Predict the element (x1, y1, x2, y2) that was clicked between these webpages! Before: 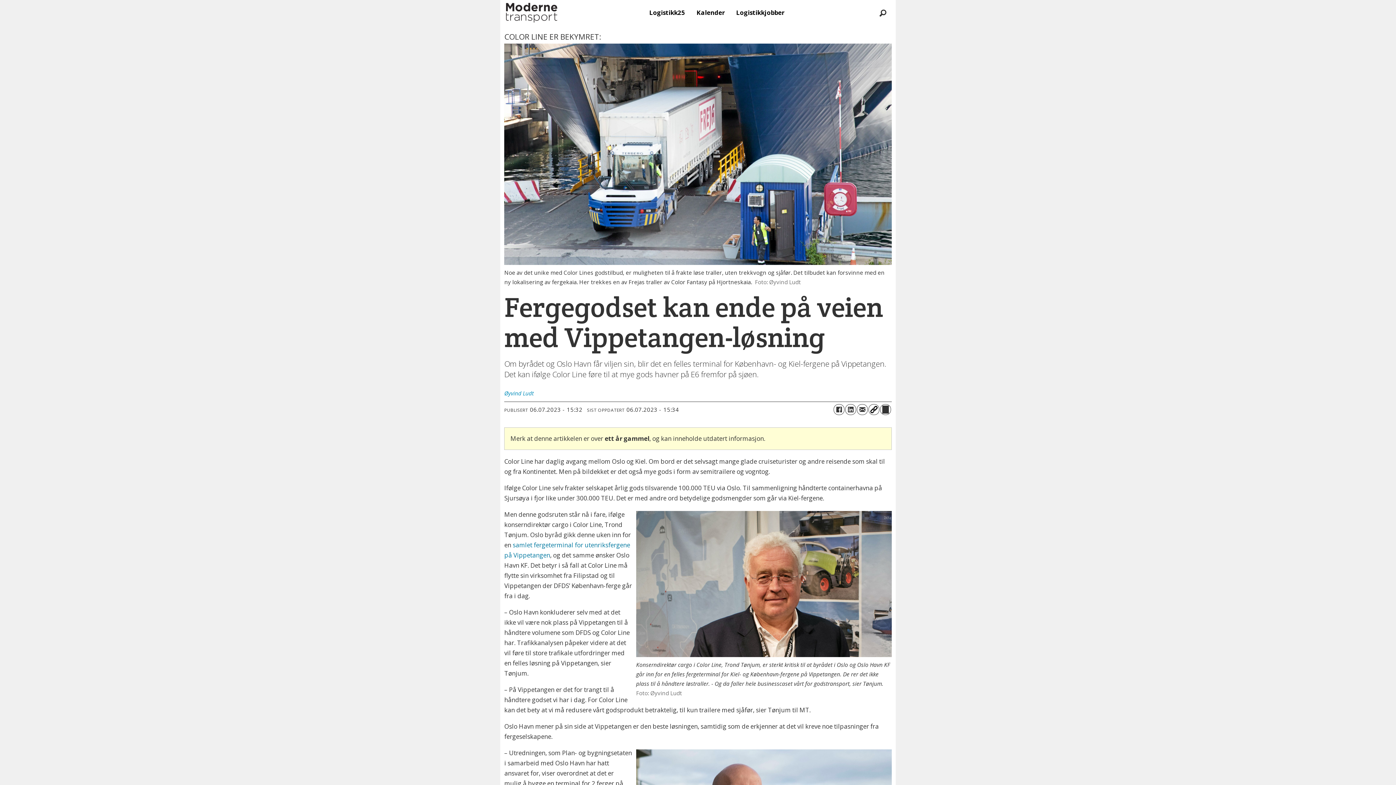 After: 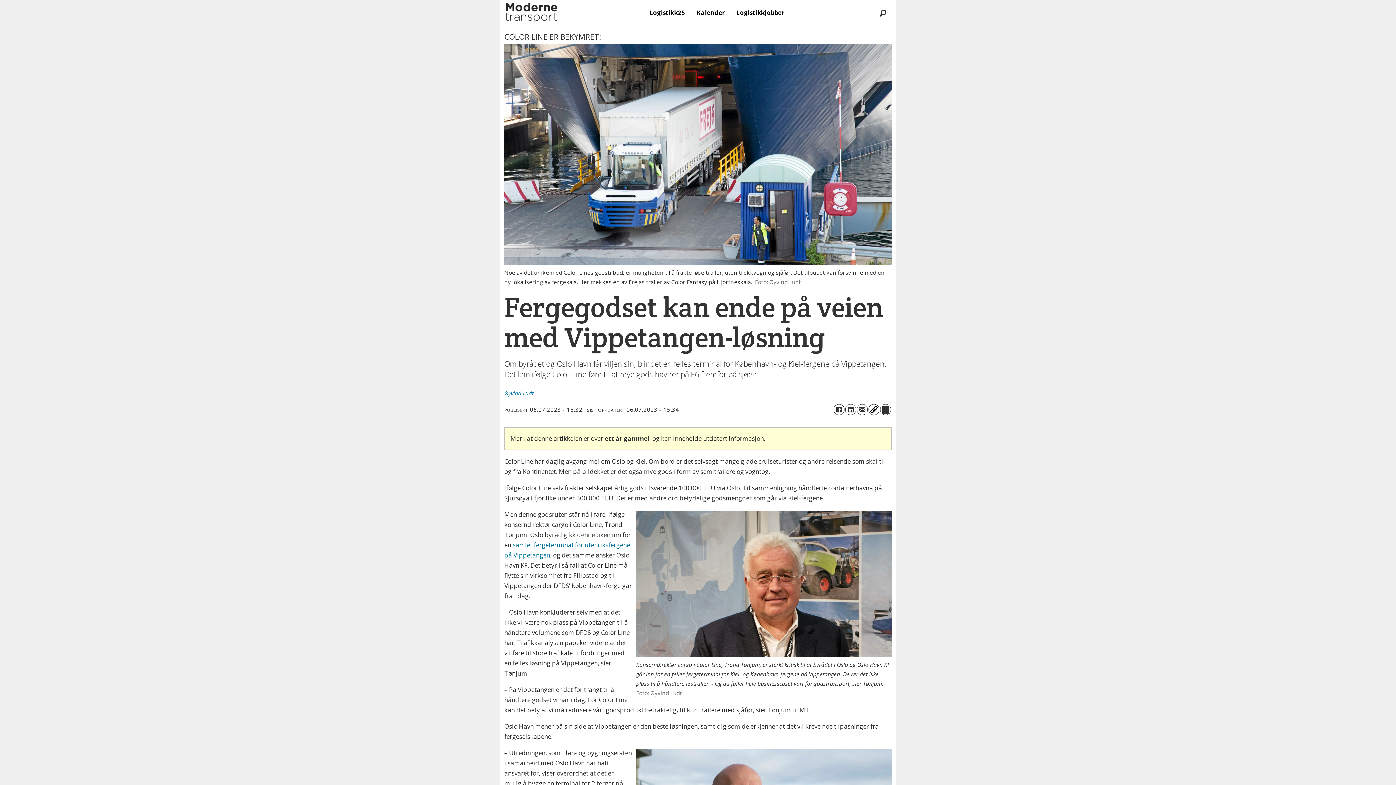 Action: label: Øyvind Ludt bbox: (504, 389, 533, 396)